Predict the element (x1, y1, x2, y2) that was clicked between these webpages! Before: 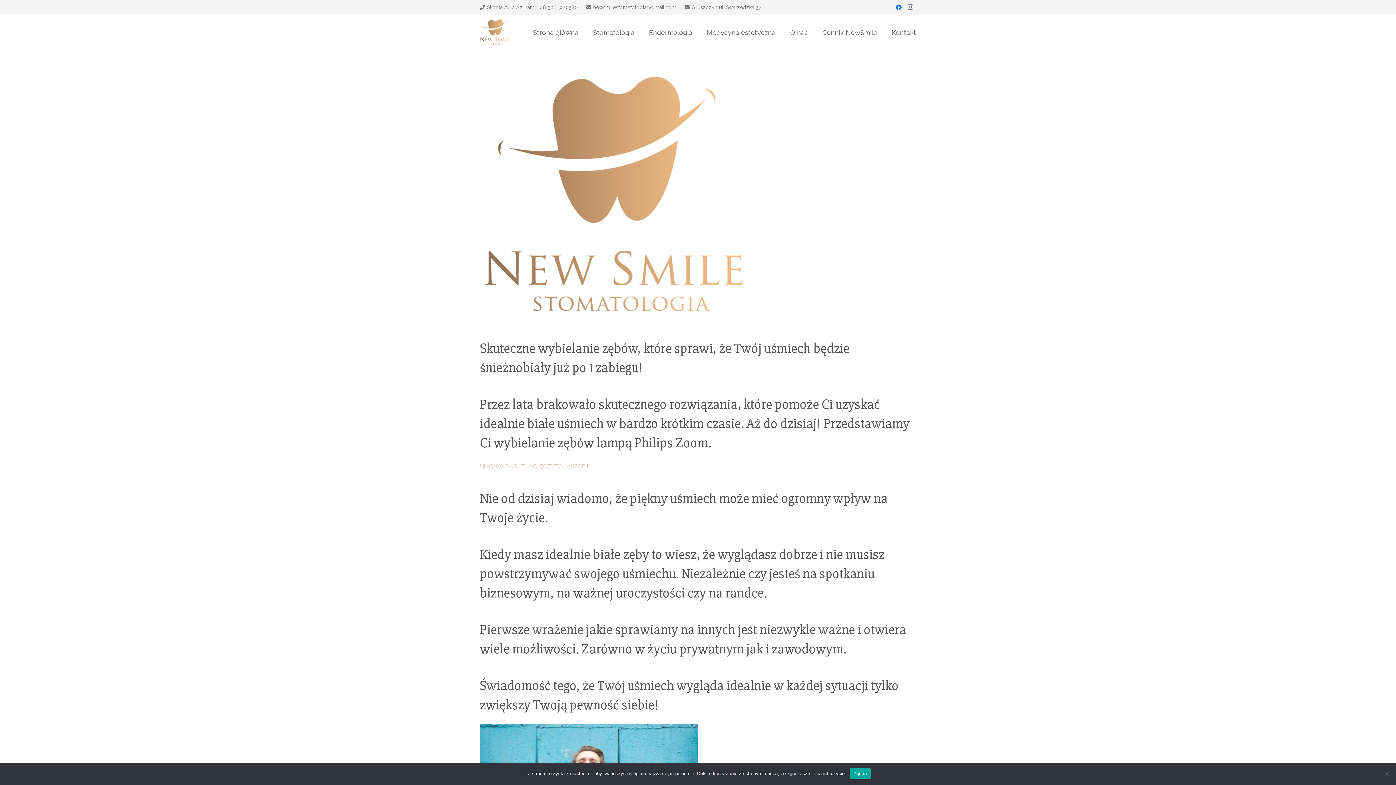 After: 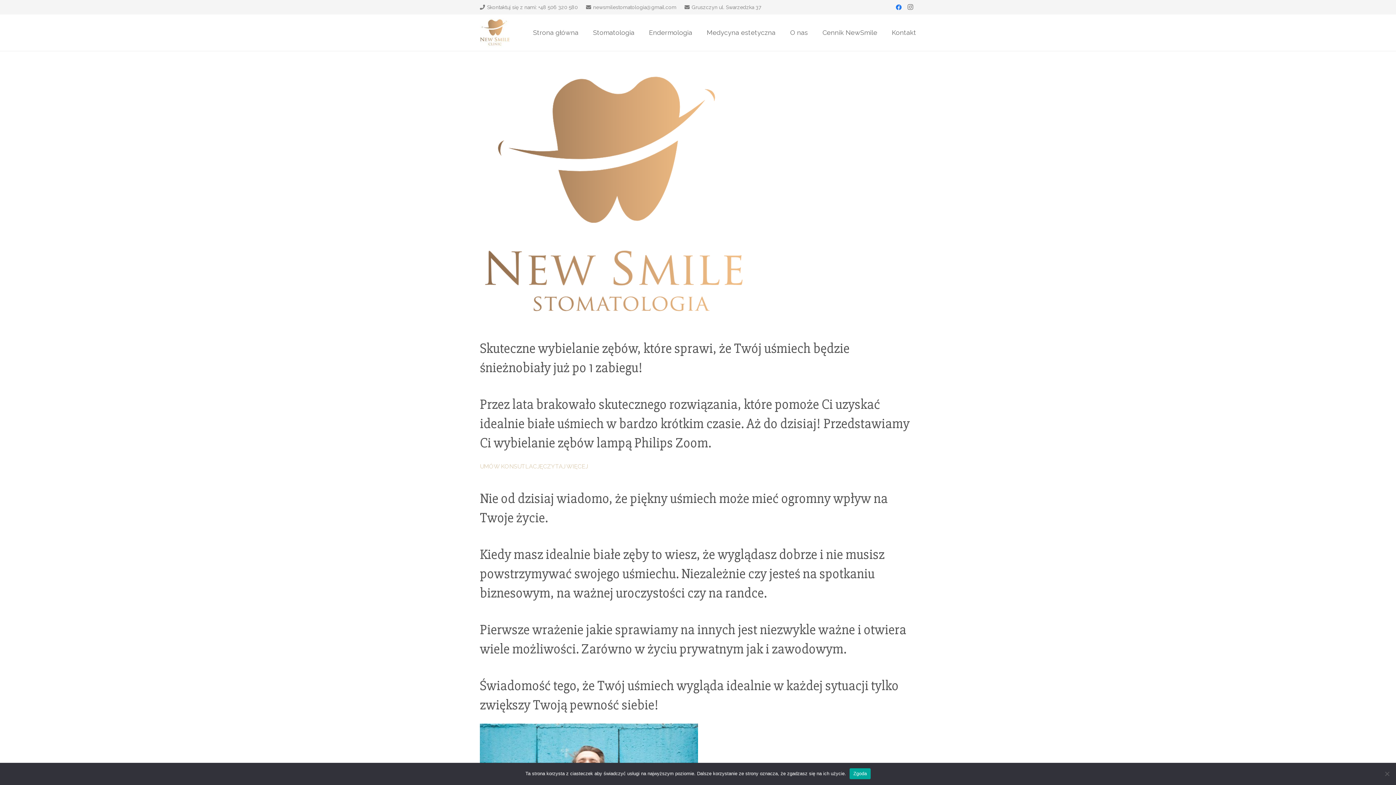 Action: bbox: (480, 313, 742, 320)